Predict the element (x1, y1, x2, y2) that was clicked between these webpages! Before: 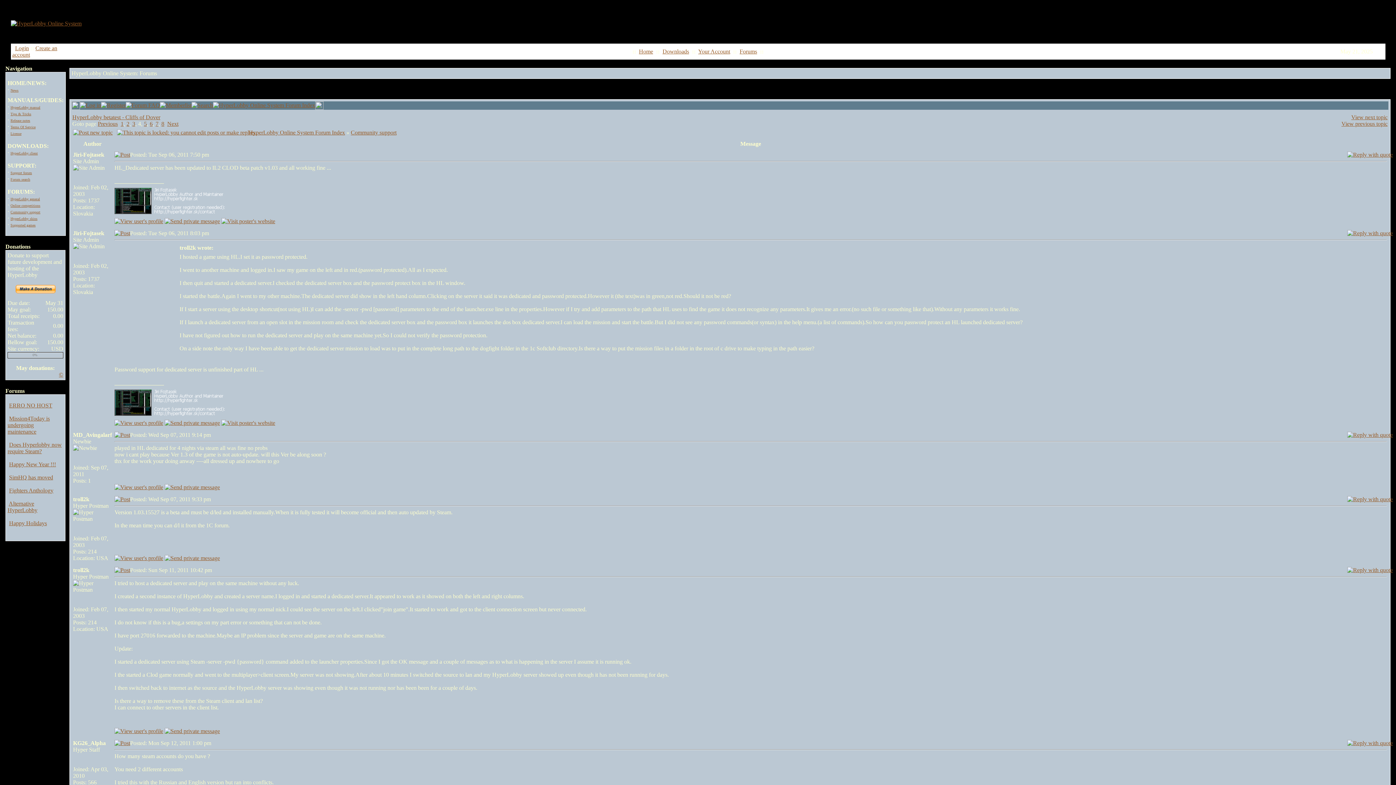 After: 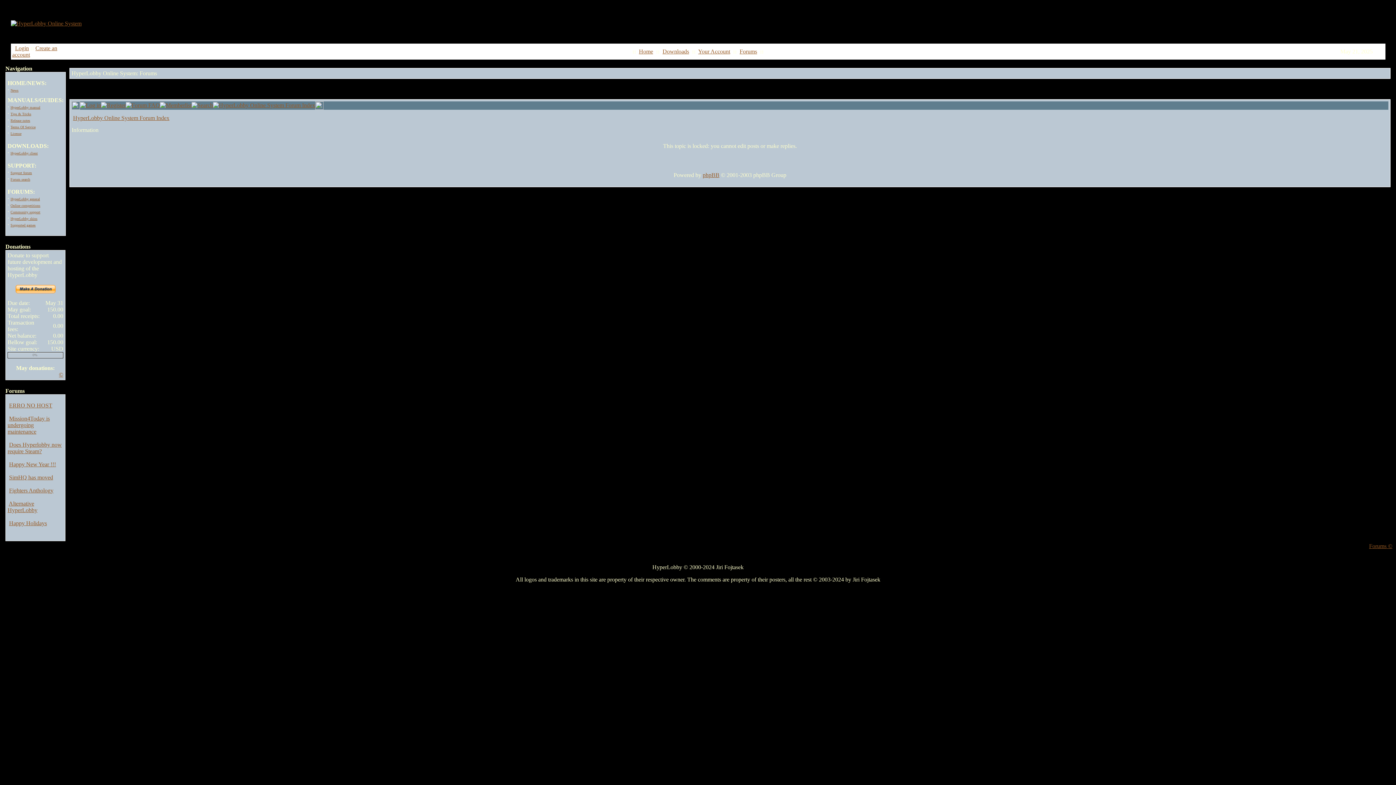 Action: bbox: (1347, 230, 1387, 236)